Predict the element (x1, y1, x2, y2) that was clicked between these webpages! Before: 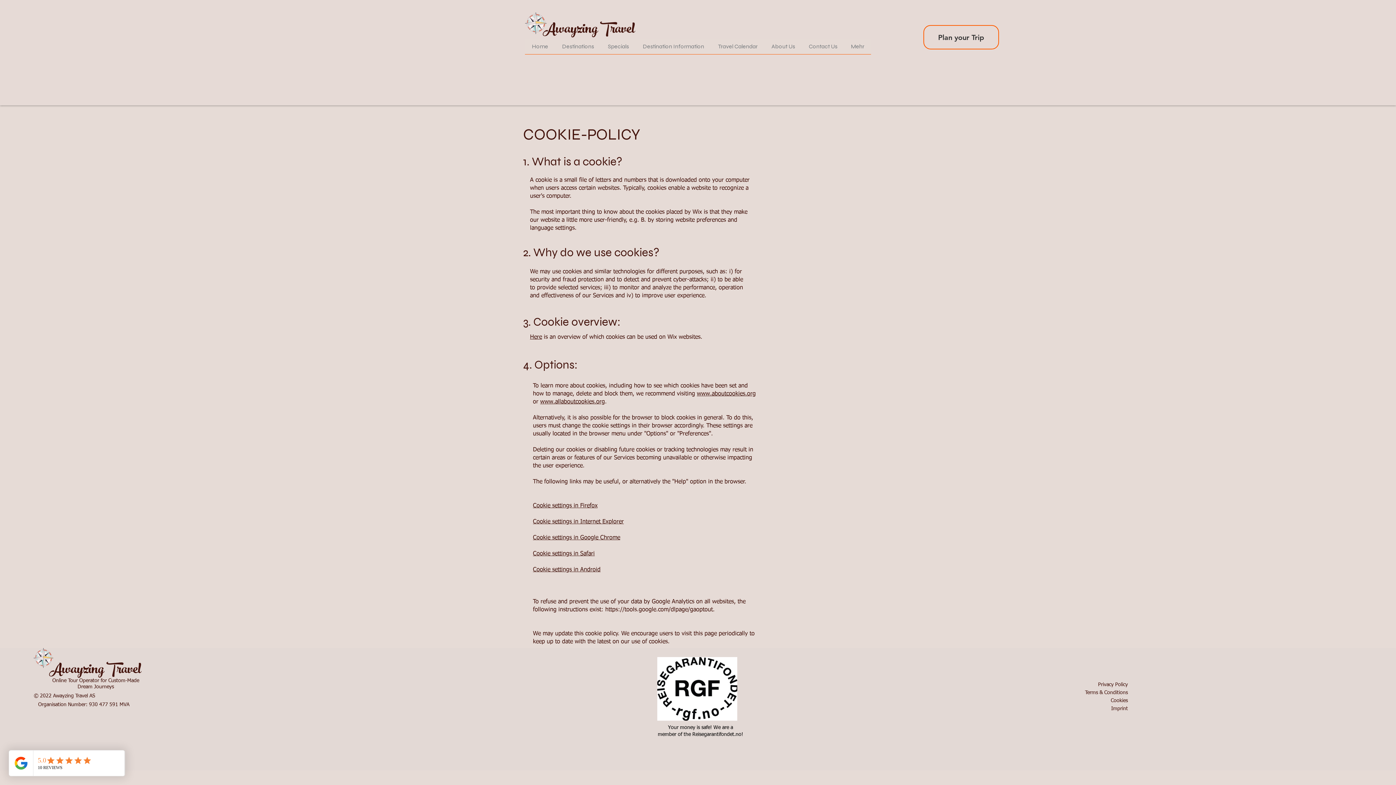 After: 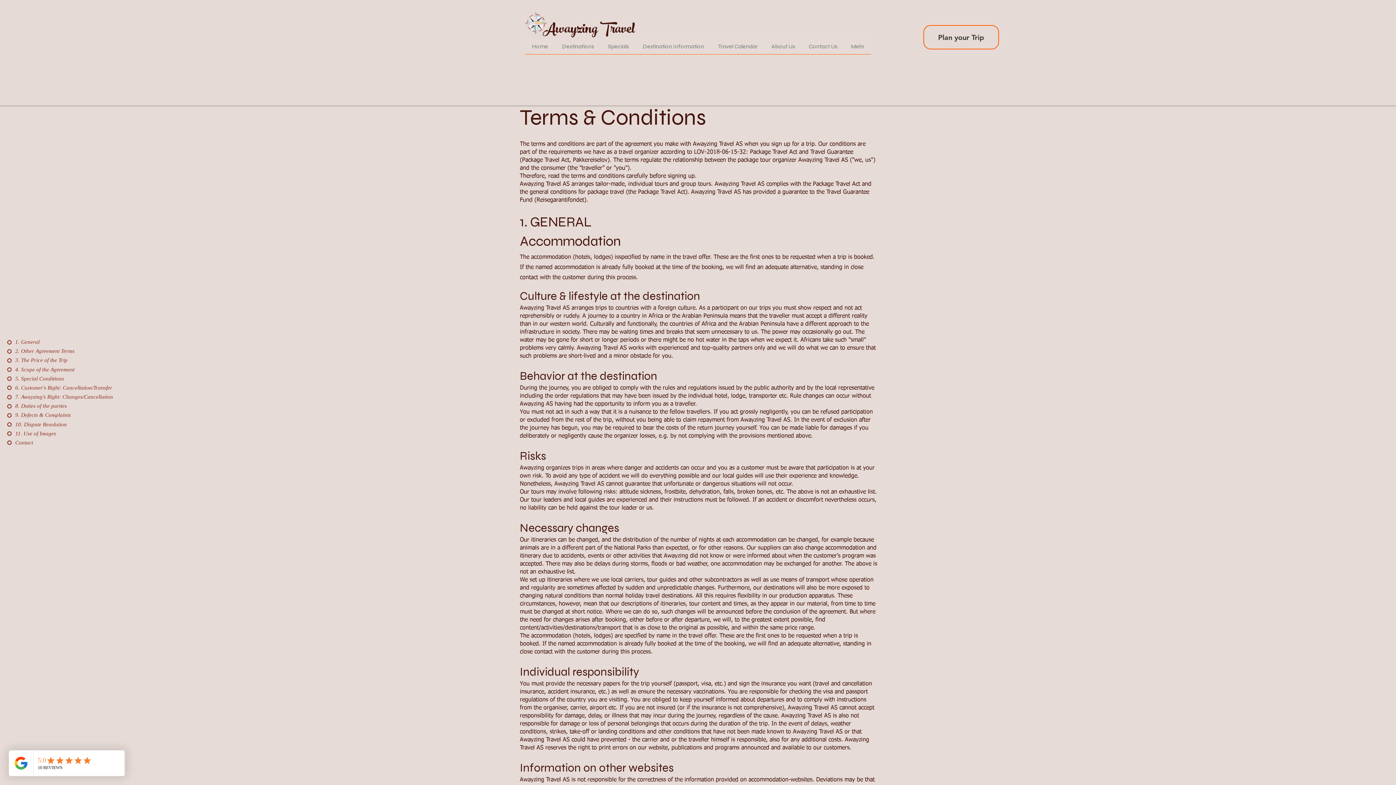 Action: bbox: (1085, 690, 1128, 695) label: Terms & Conditions